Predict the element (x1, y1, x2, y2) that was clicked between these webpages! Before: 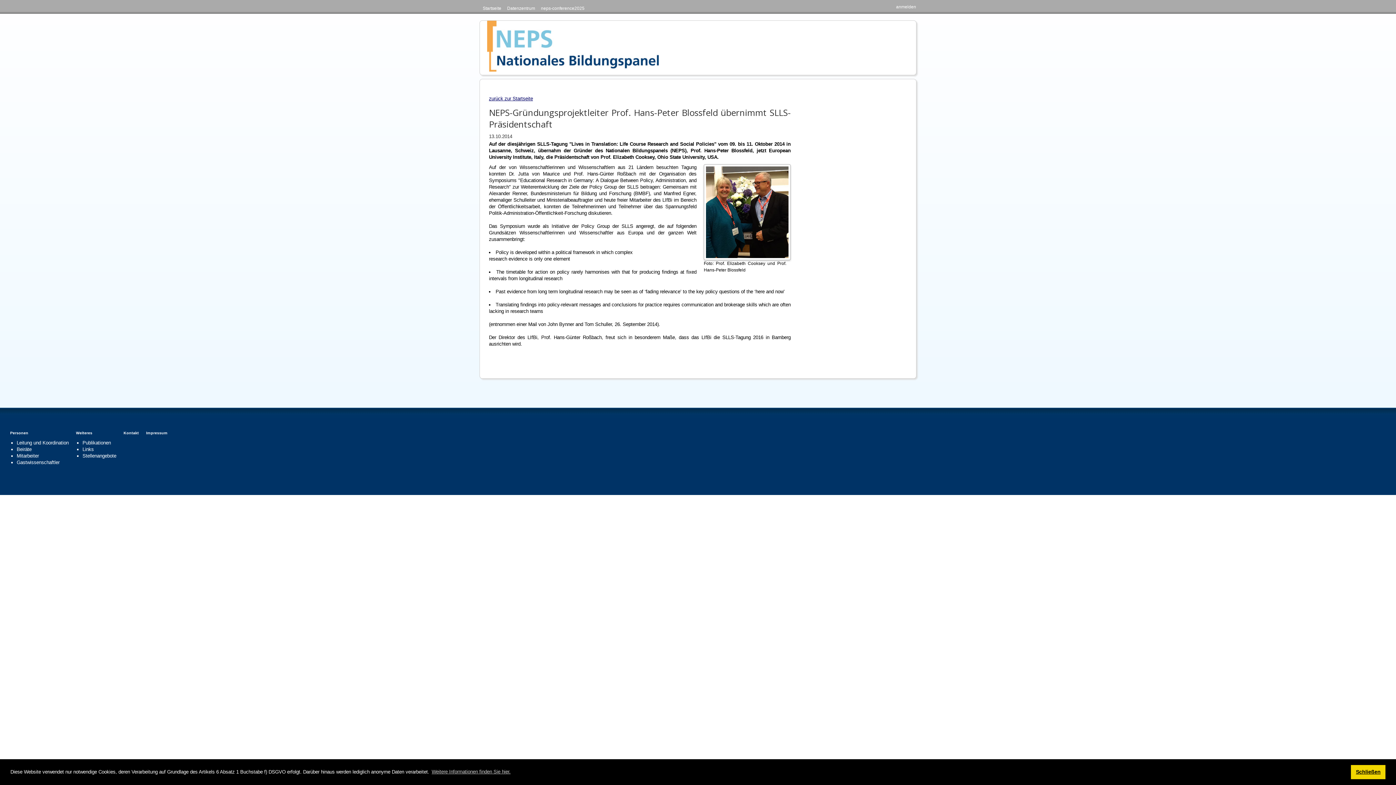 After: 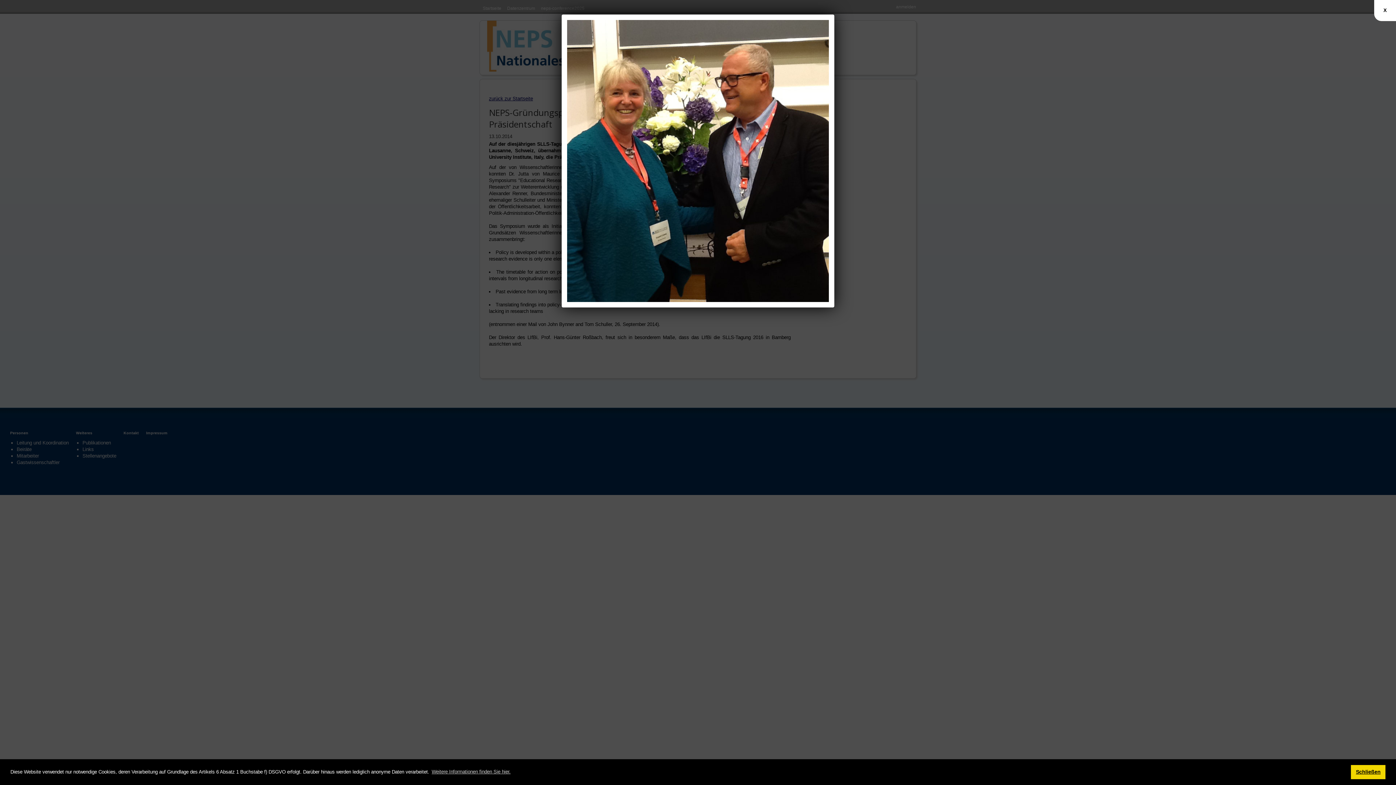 Action: bbox: (704, 209, 790, 214)